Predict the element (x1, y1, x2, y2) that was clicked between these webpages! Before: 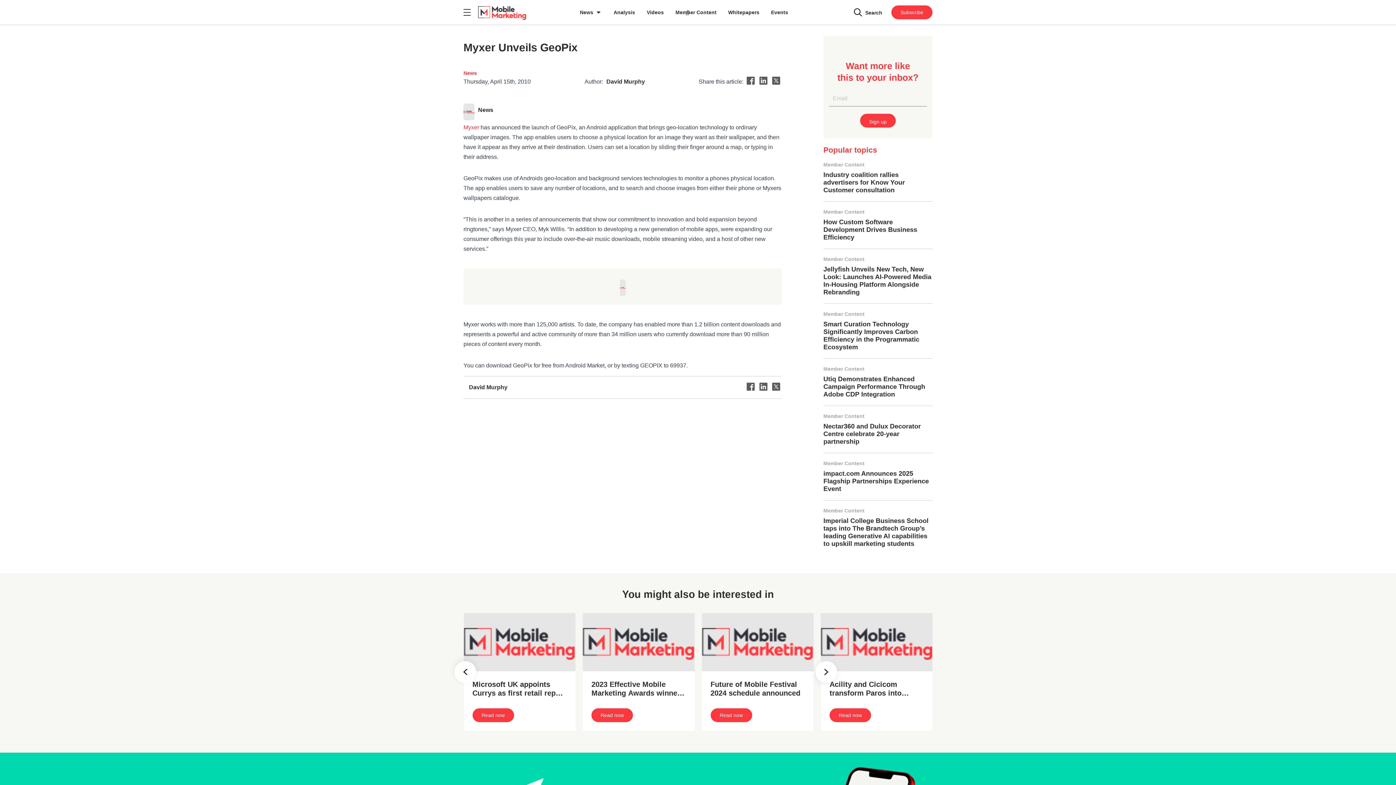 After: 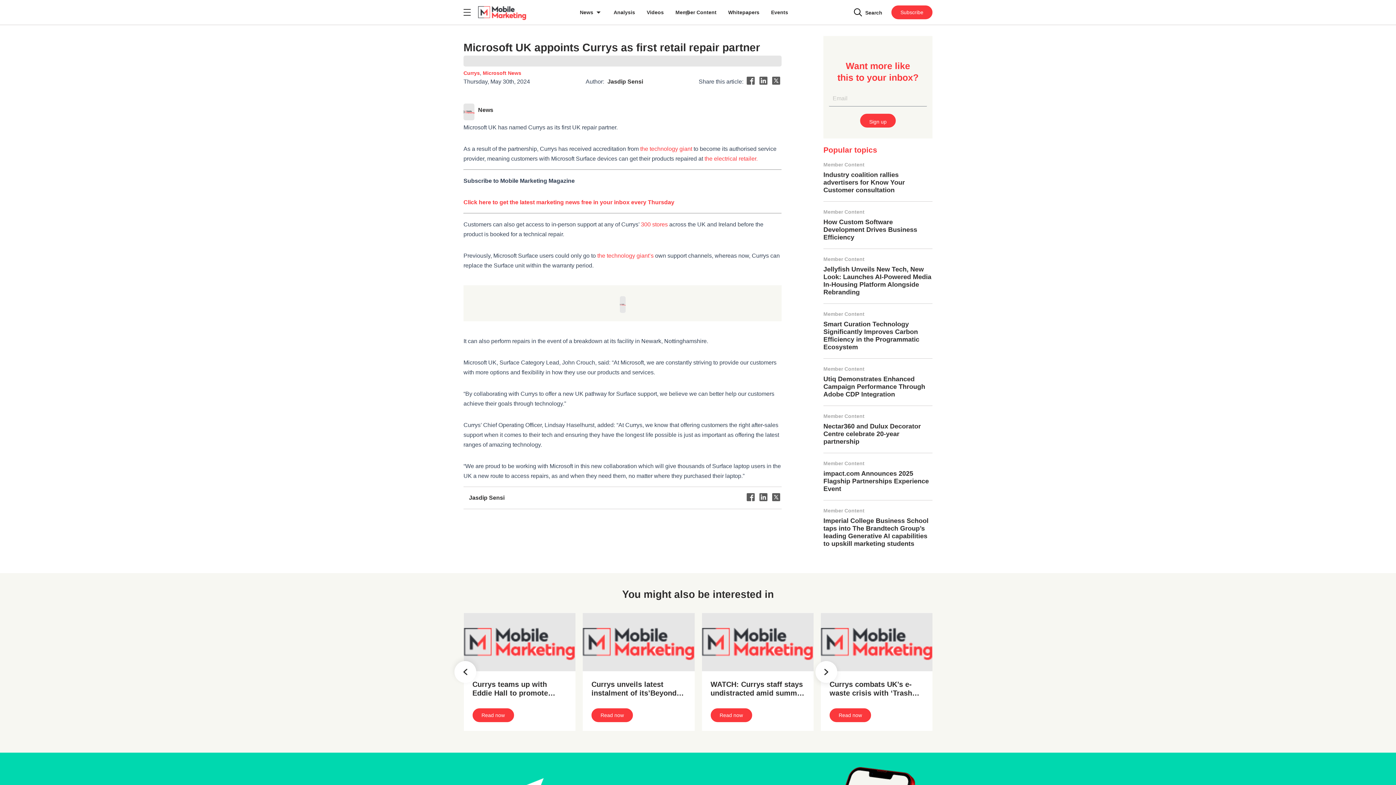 Action: bbox: (463, 613, 575, 671)